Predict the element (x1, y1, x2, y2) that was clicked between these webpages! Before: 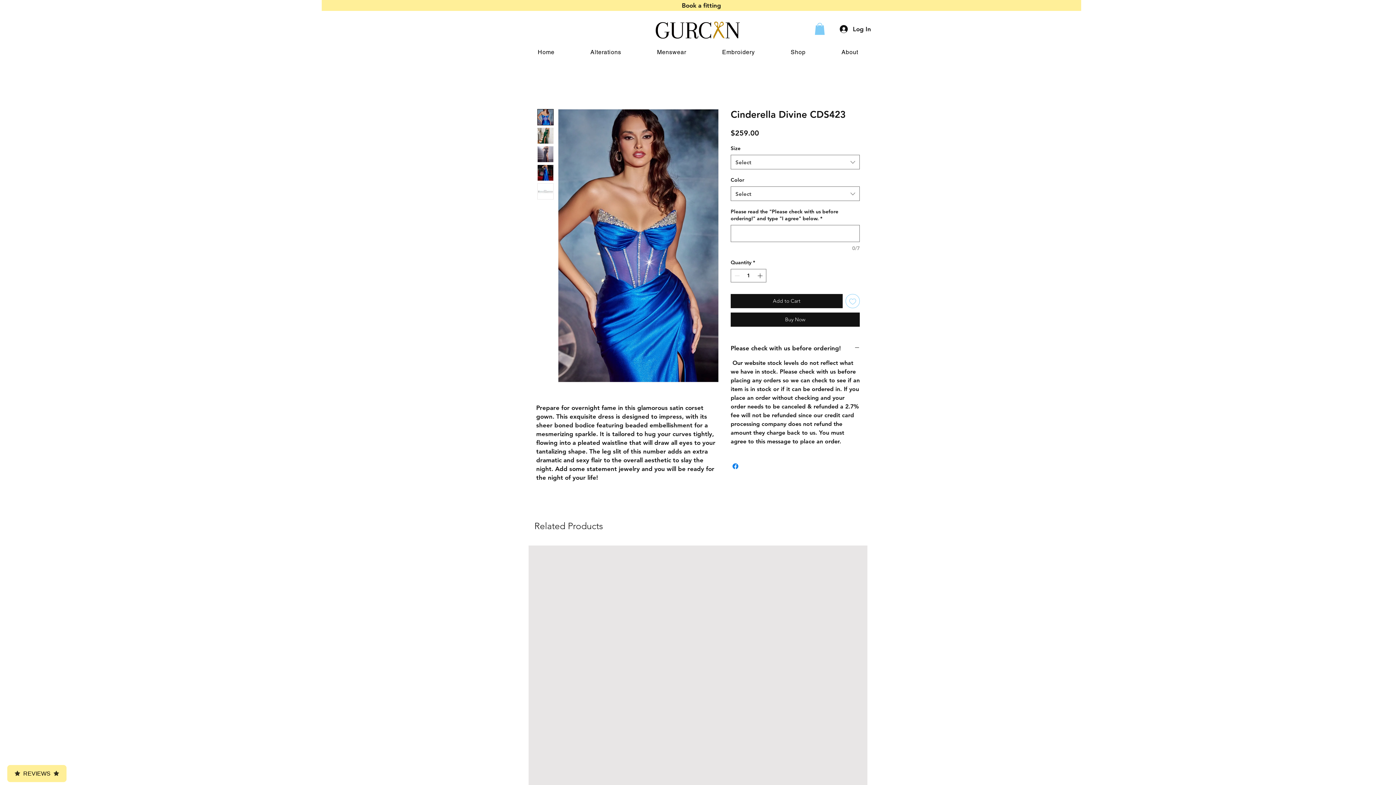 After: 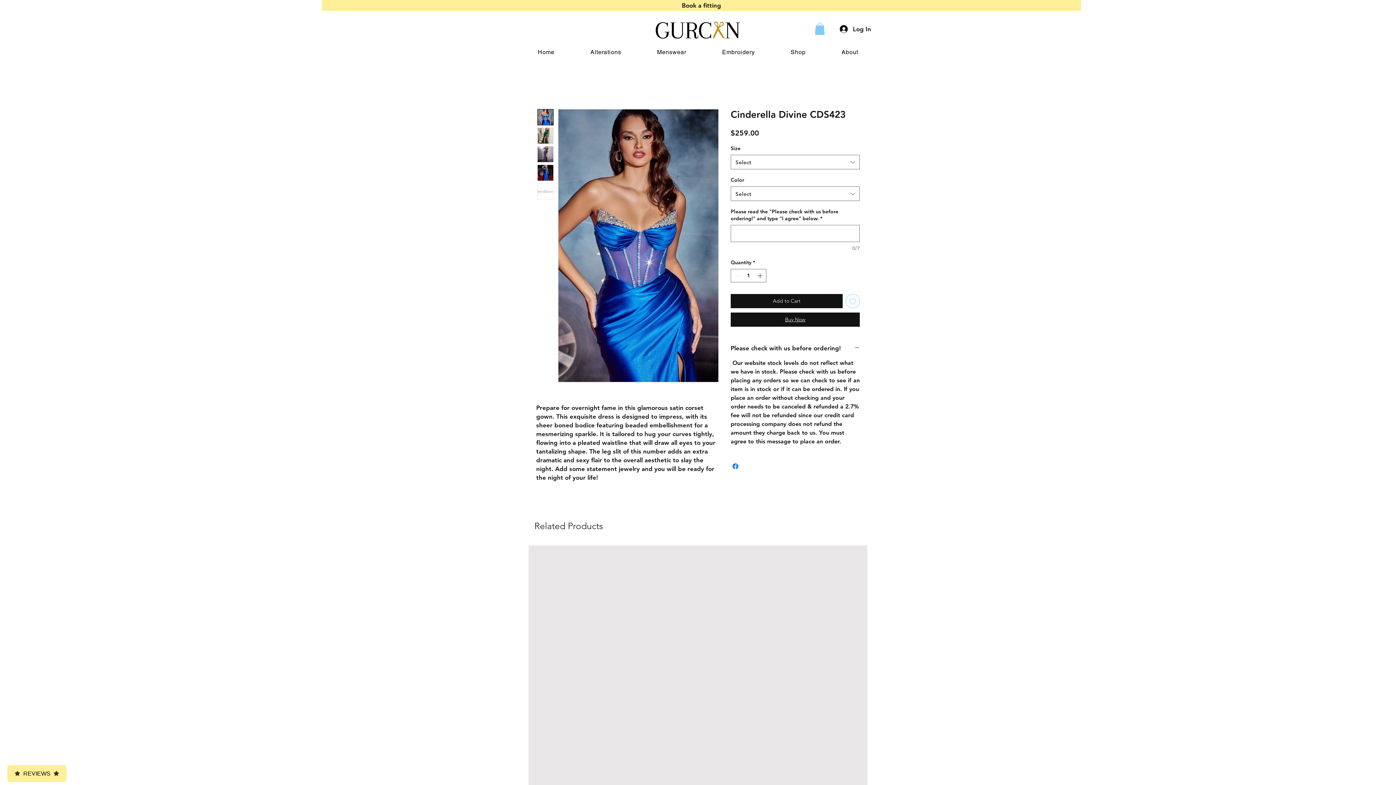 Action: bbox: (730, 312, 860, 327) label: Buy Now